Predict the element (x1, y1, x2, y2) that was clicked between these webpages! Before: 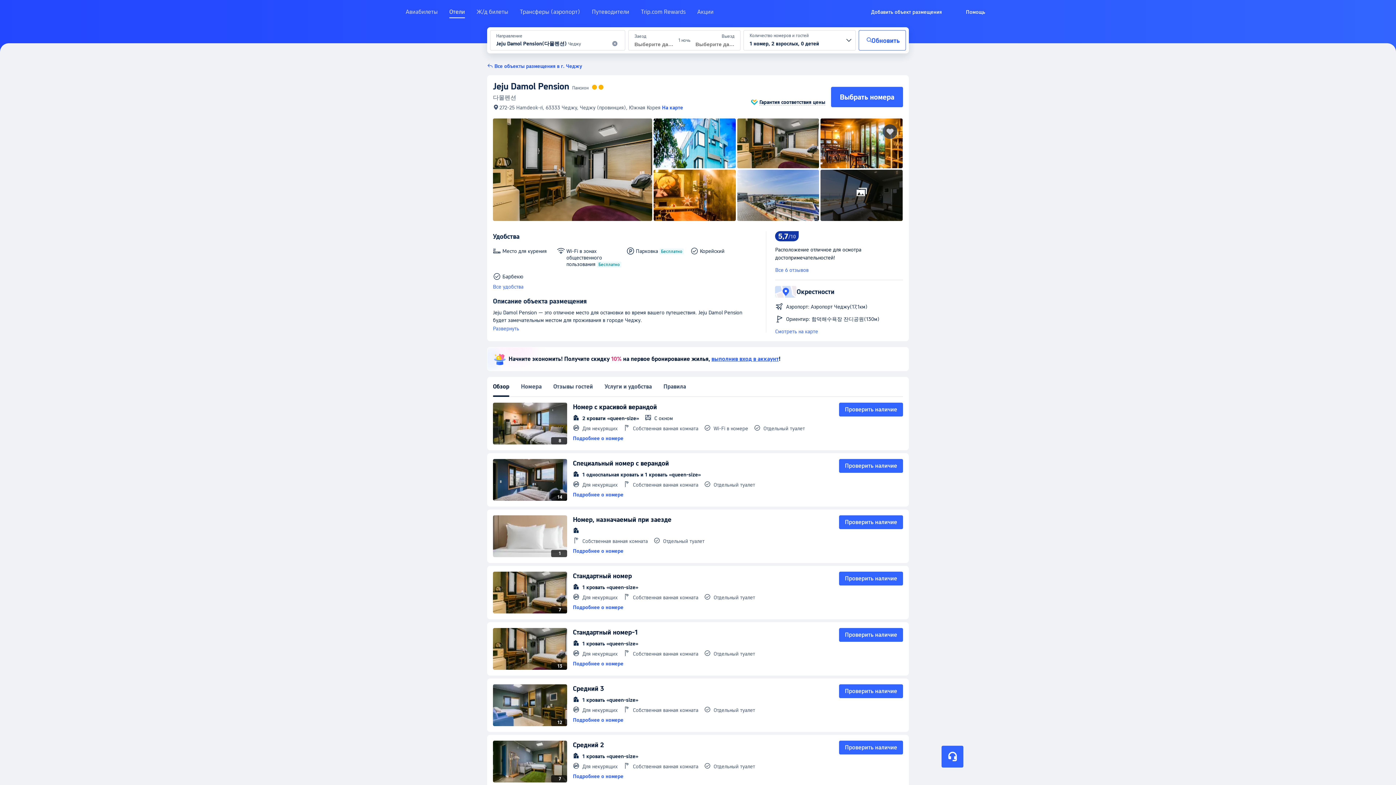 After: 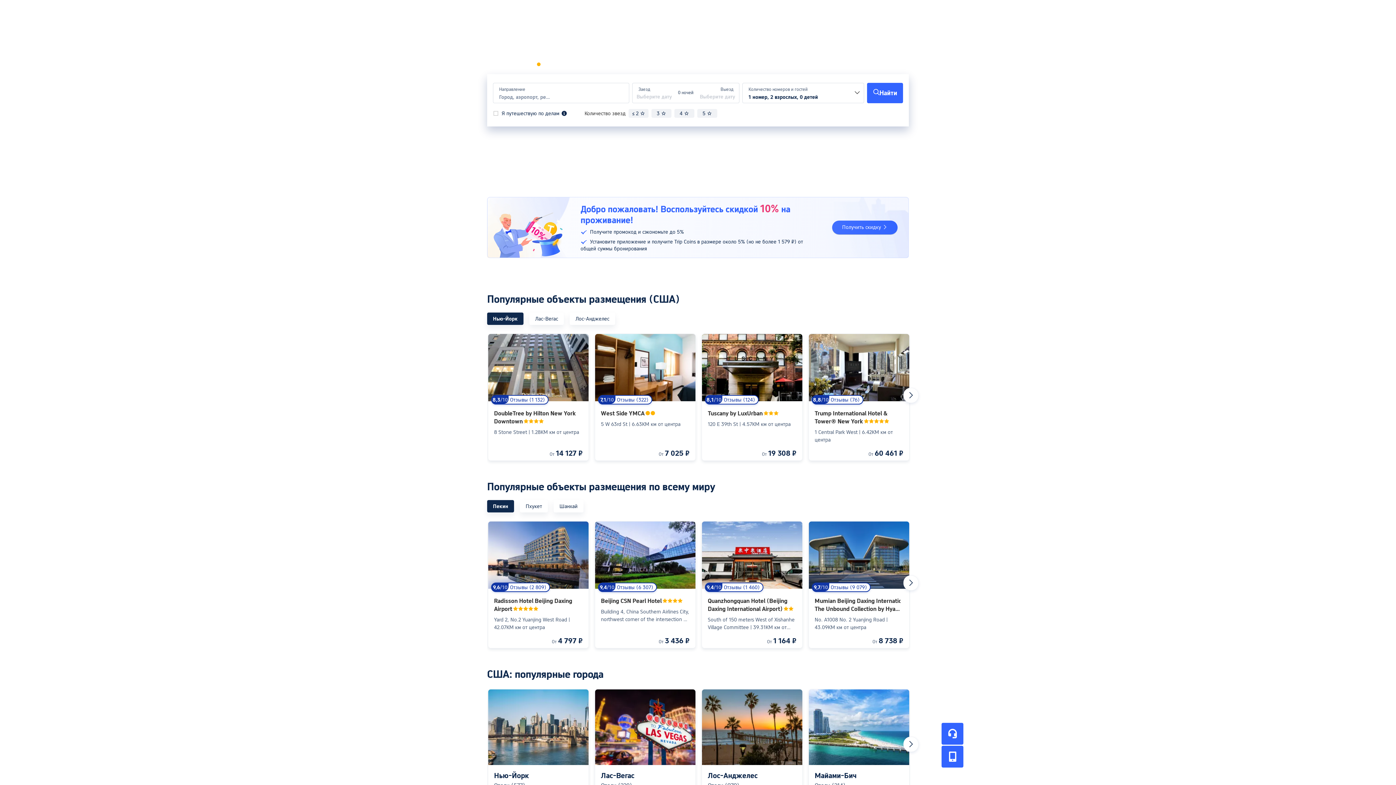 Action: label: Отели bbox: (449, 8, 465, 21)